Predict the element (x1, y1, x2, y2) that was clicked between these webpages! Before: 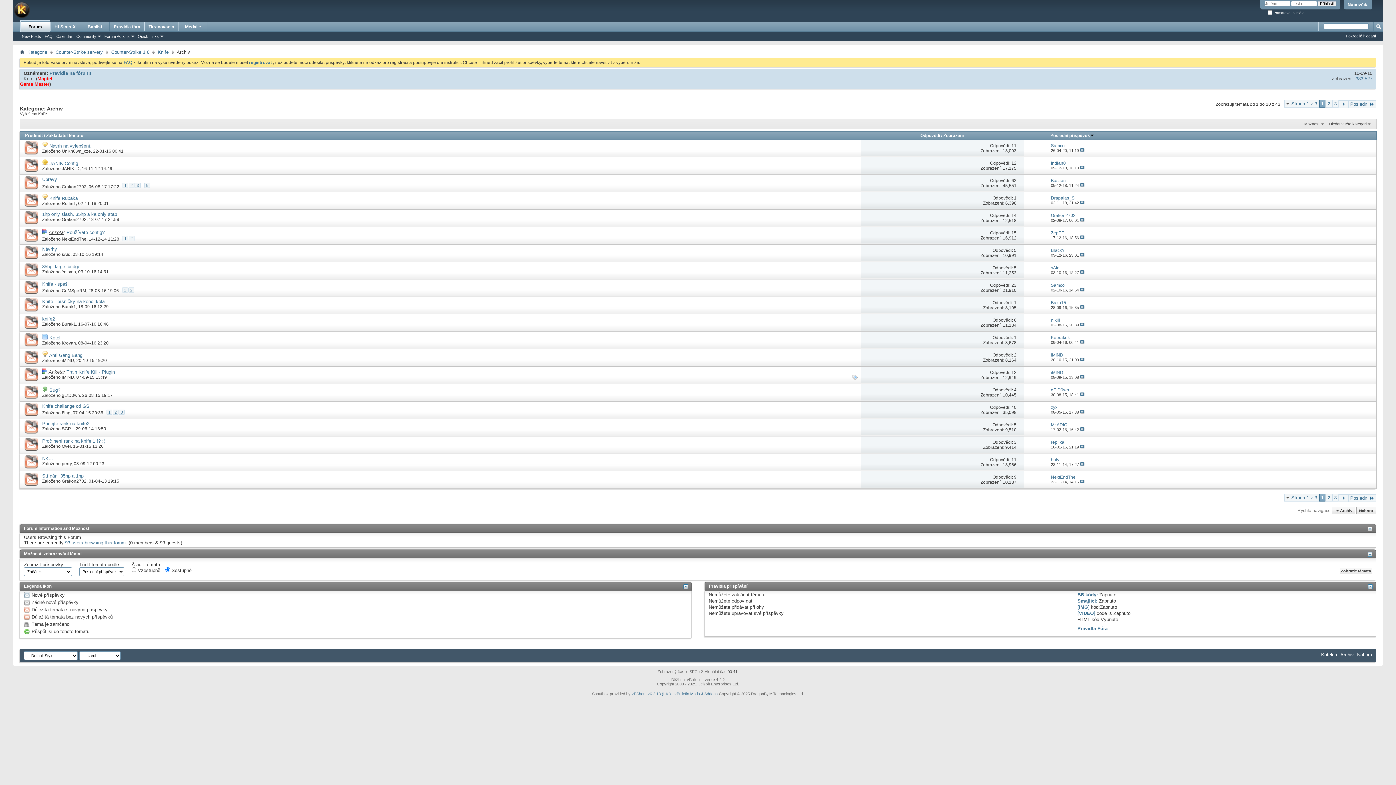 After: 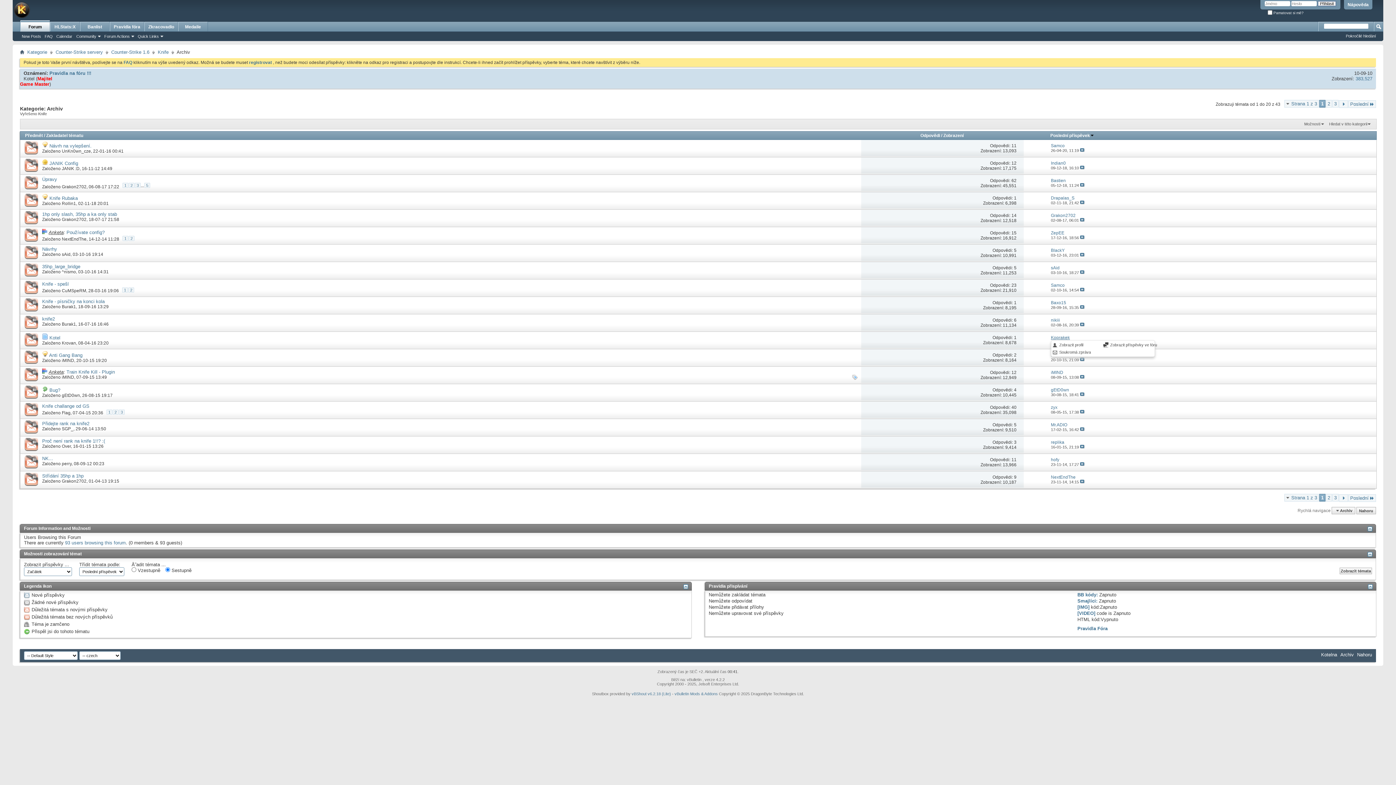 Action: label: Koprakek bbox: (1051, 335, 1070, 340)